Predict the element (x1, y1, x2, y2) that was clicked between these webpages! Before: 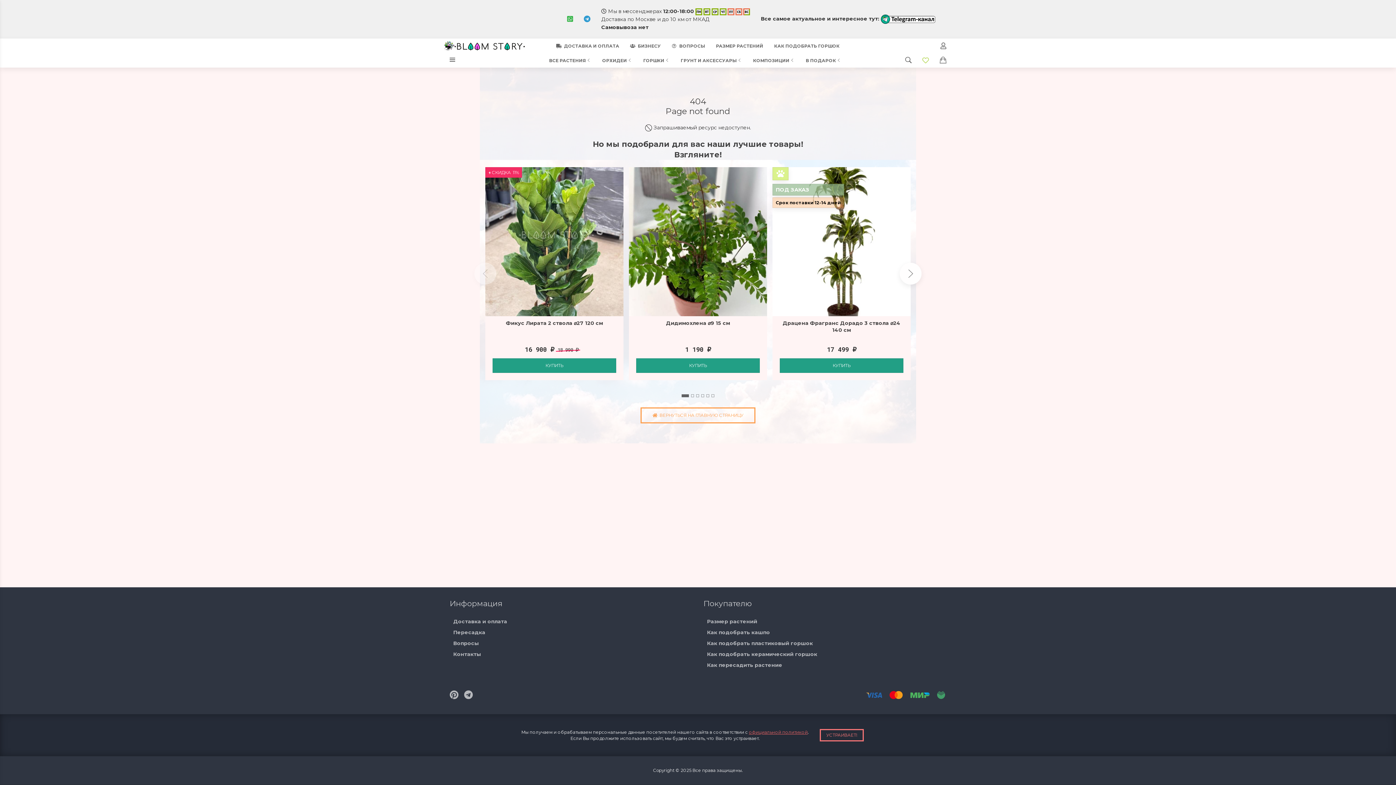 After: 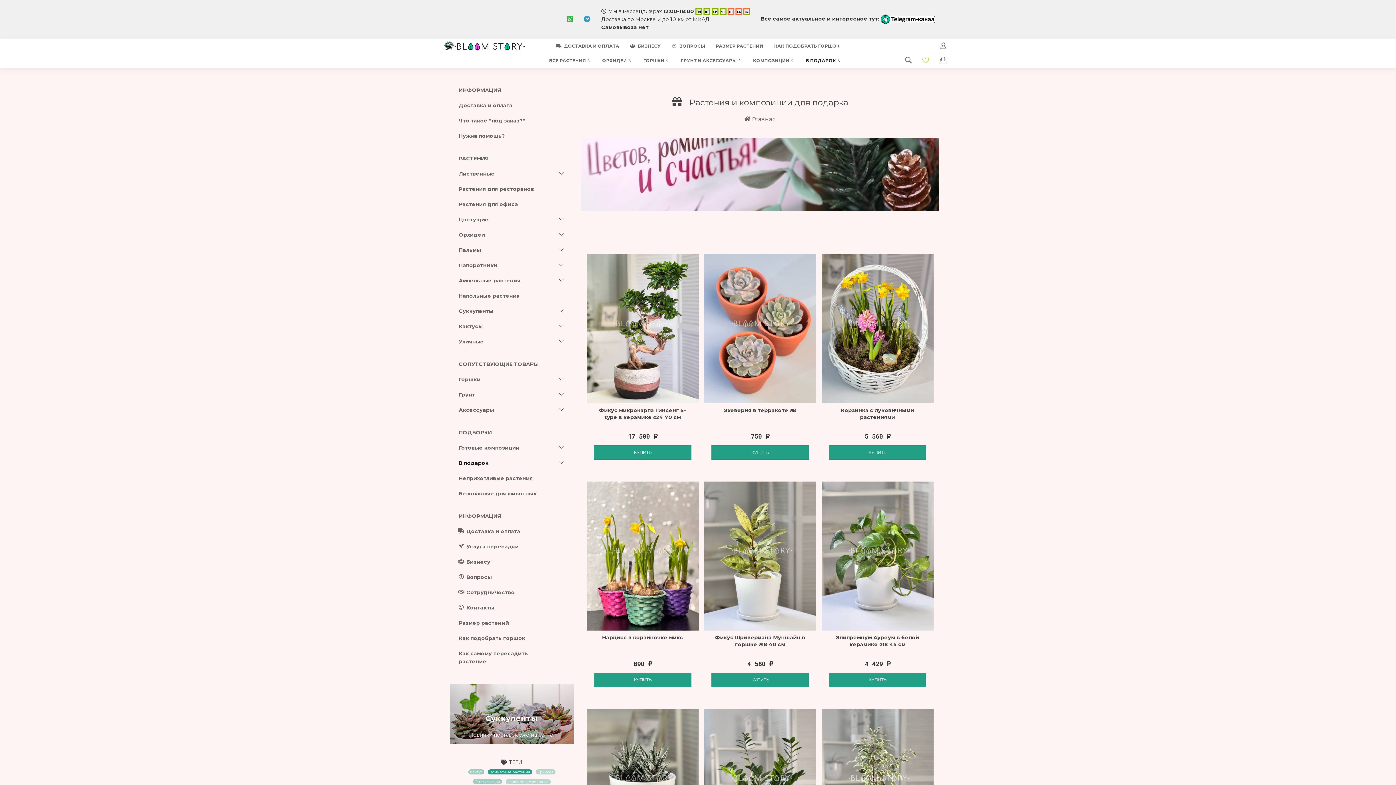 Action: label: В ПОДАРОК bbox: (800, 51, 847, 69)